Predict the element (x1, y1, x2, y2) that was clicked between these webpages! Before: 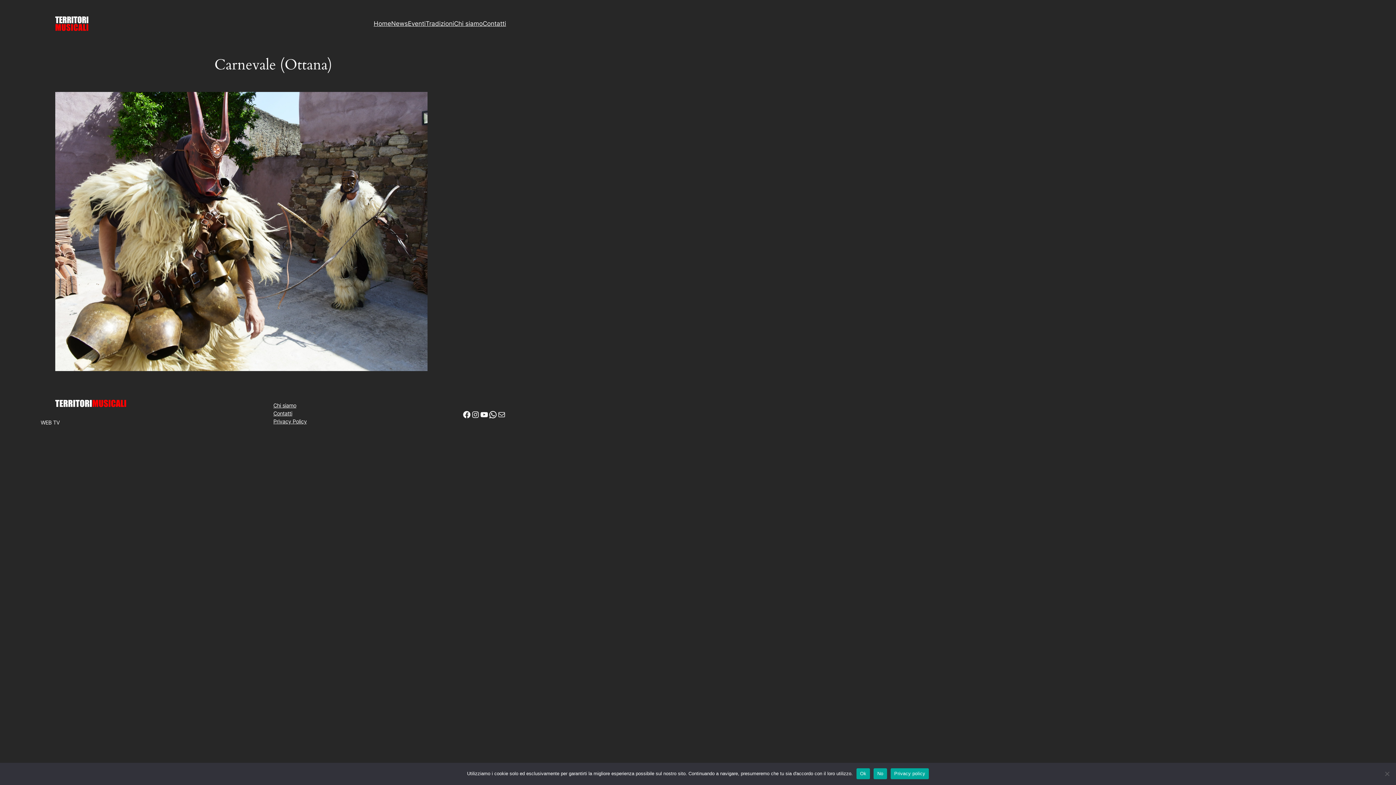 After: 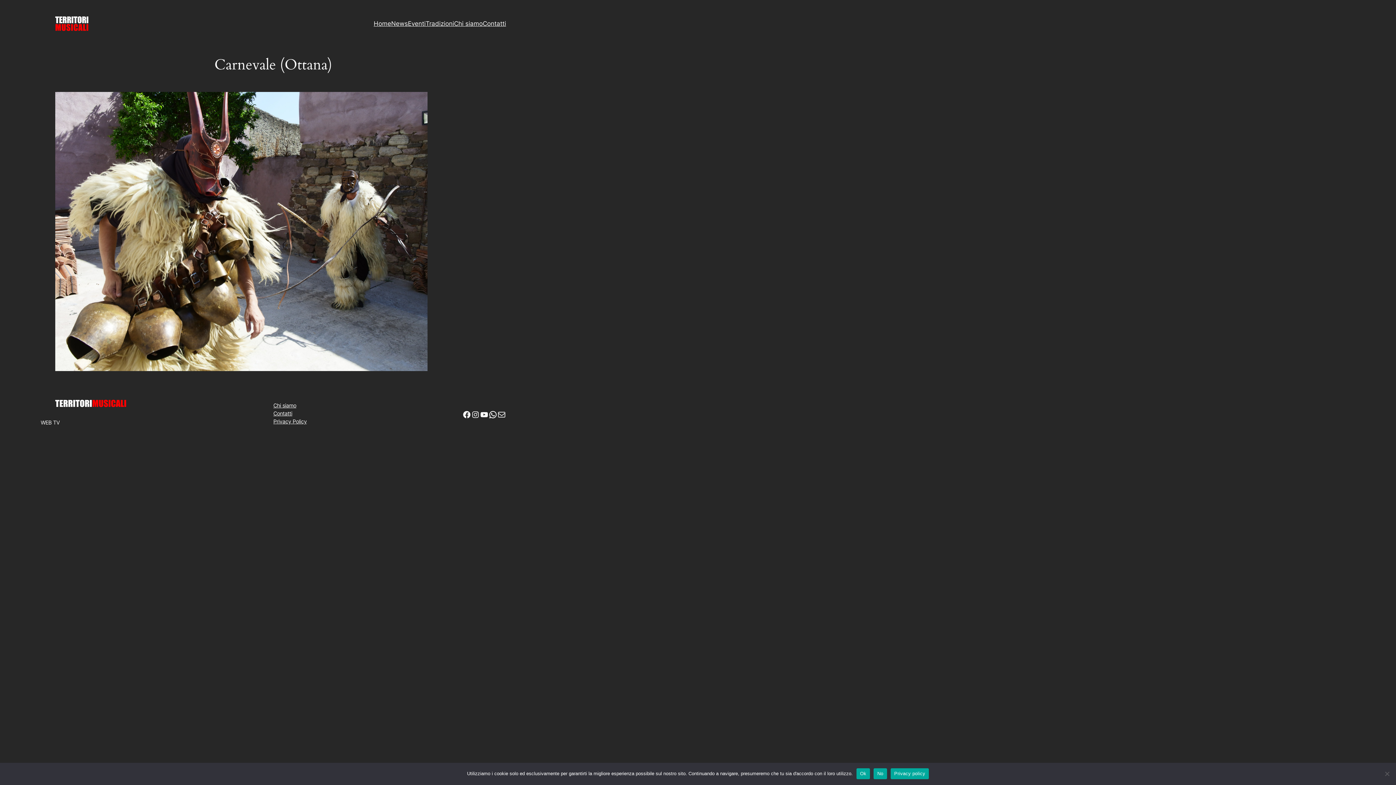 Action: label: Mail bbox: (497, 410, 506, 419)